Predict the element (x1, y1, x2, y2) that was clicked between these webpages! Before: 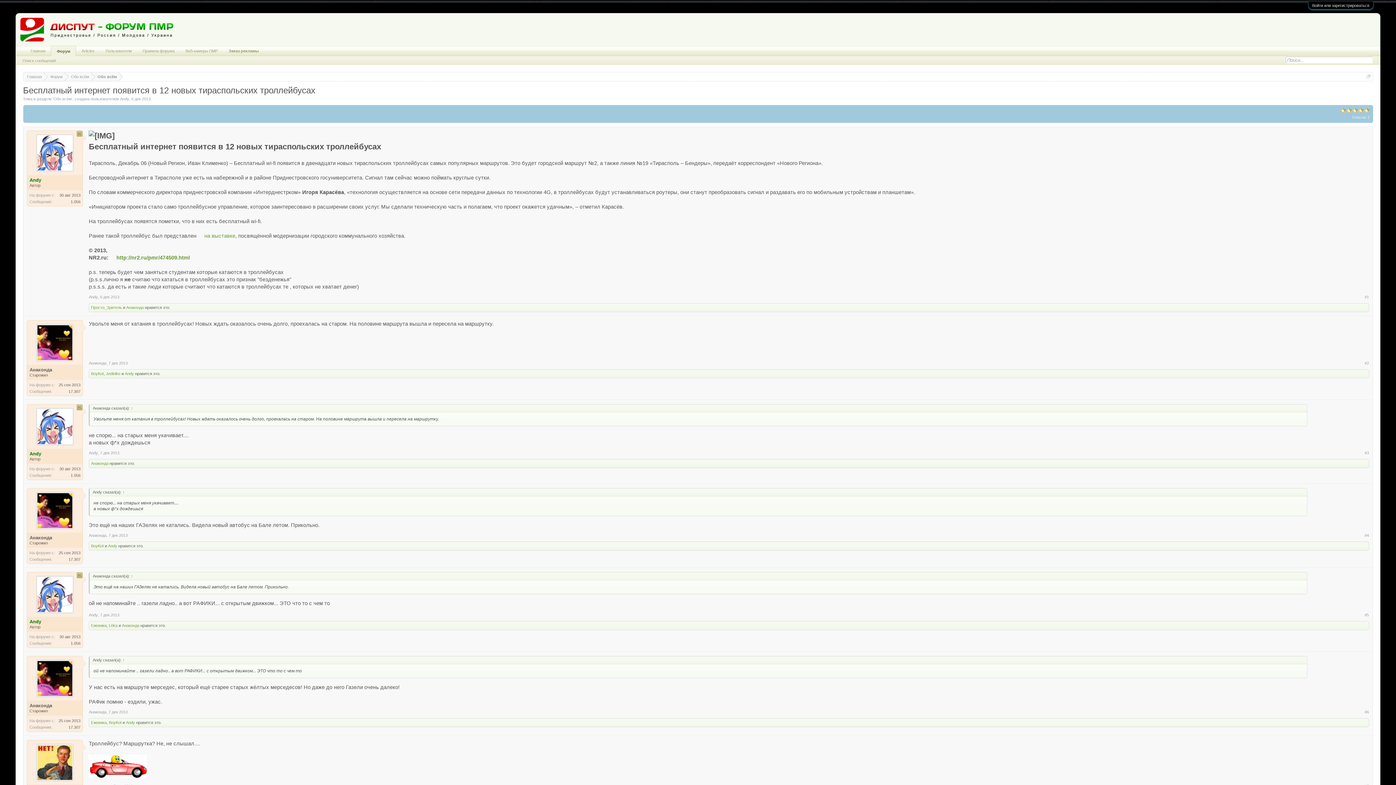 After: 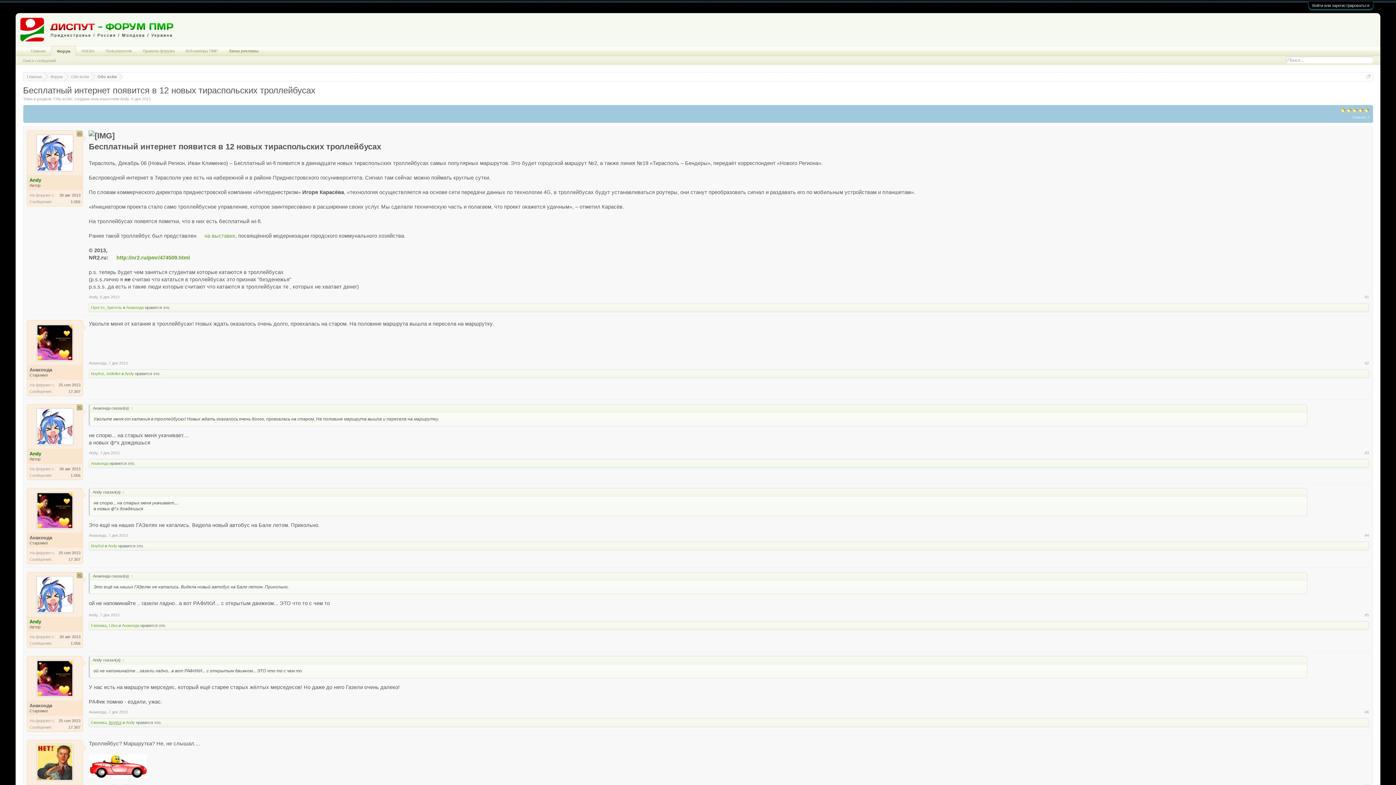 Action: bbox: (108, 720, 121, 724) label: BoyKot